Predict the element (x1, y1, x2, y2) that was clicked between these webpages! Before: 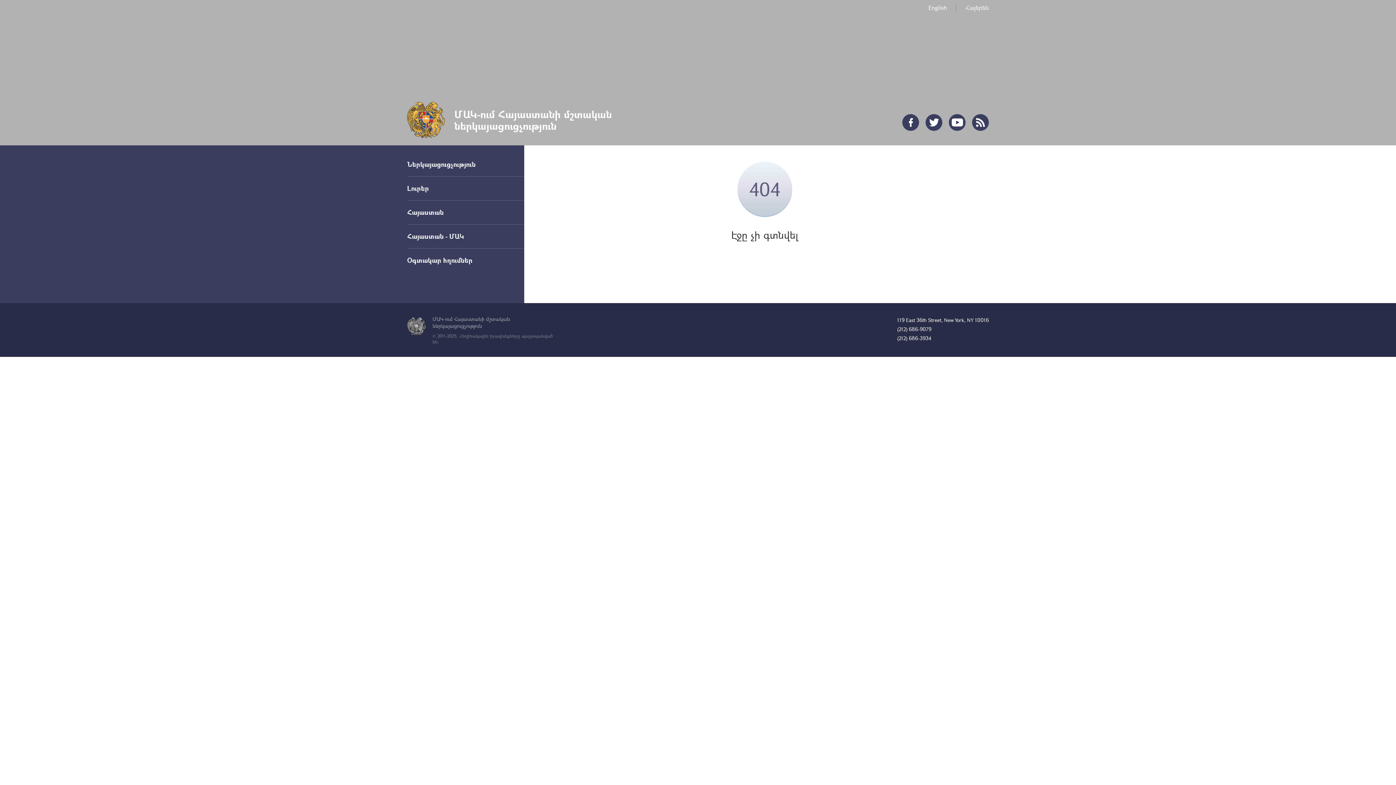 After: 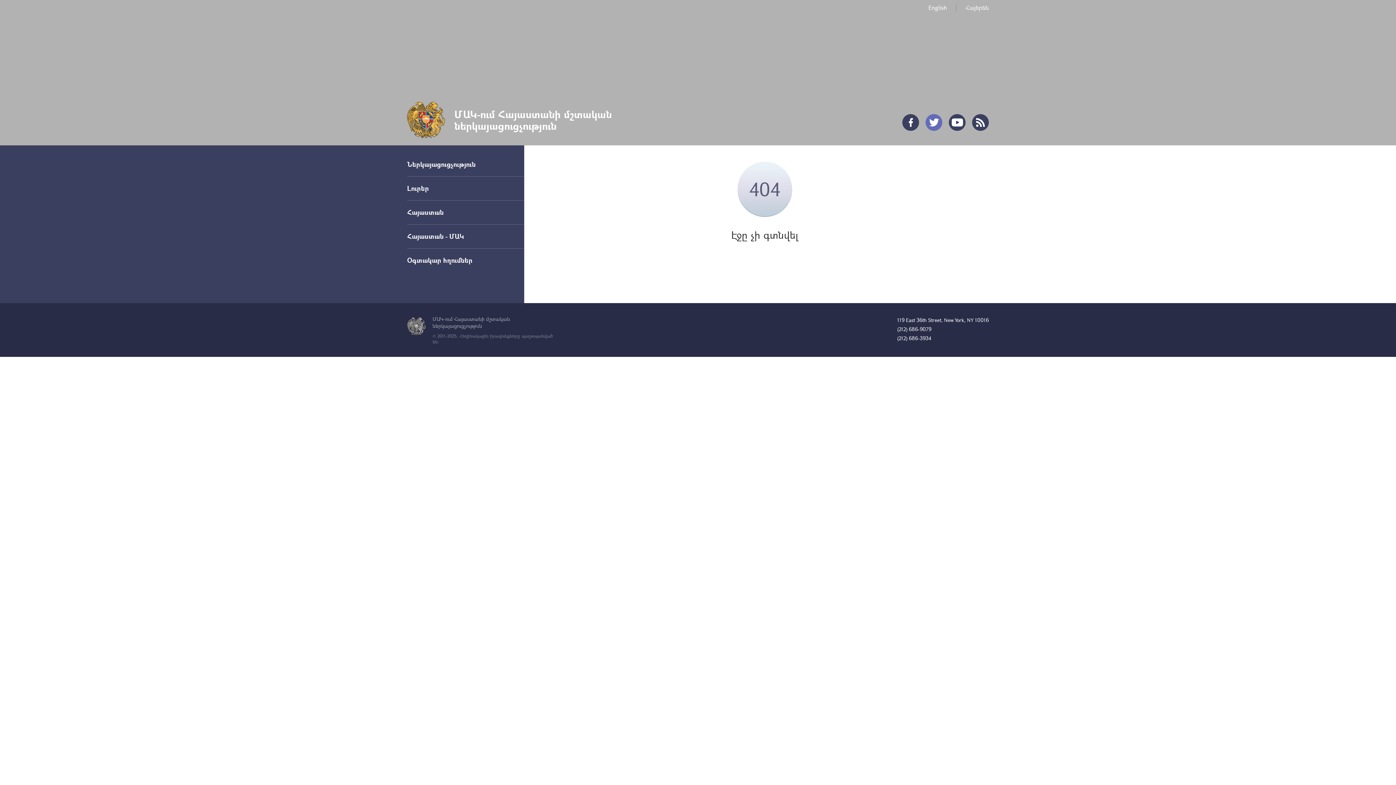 Action: bbox: (925, 114, 942, 130)